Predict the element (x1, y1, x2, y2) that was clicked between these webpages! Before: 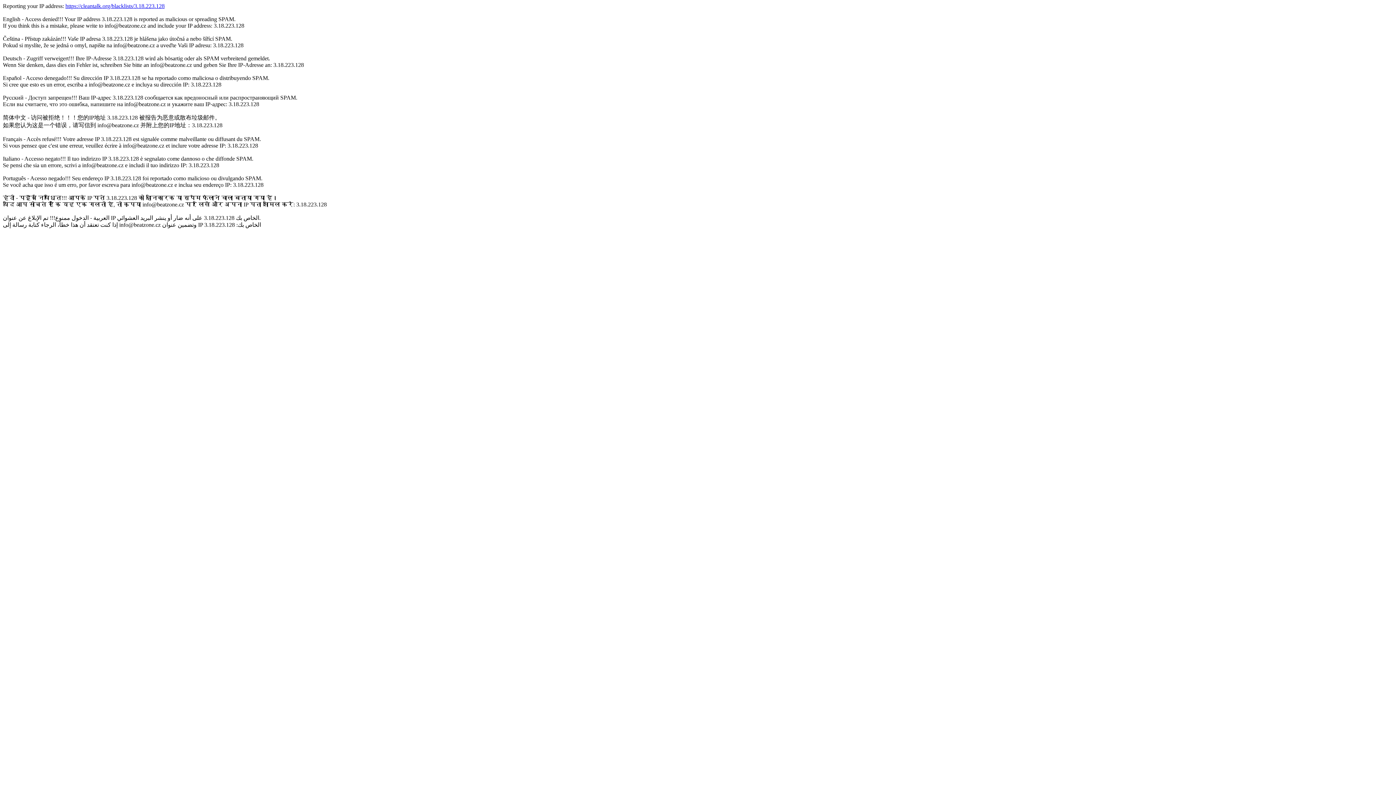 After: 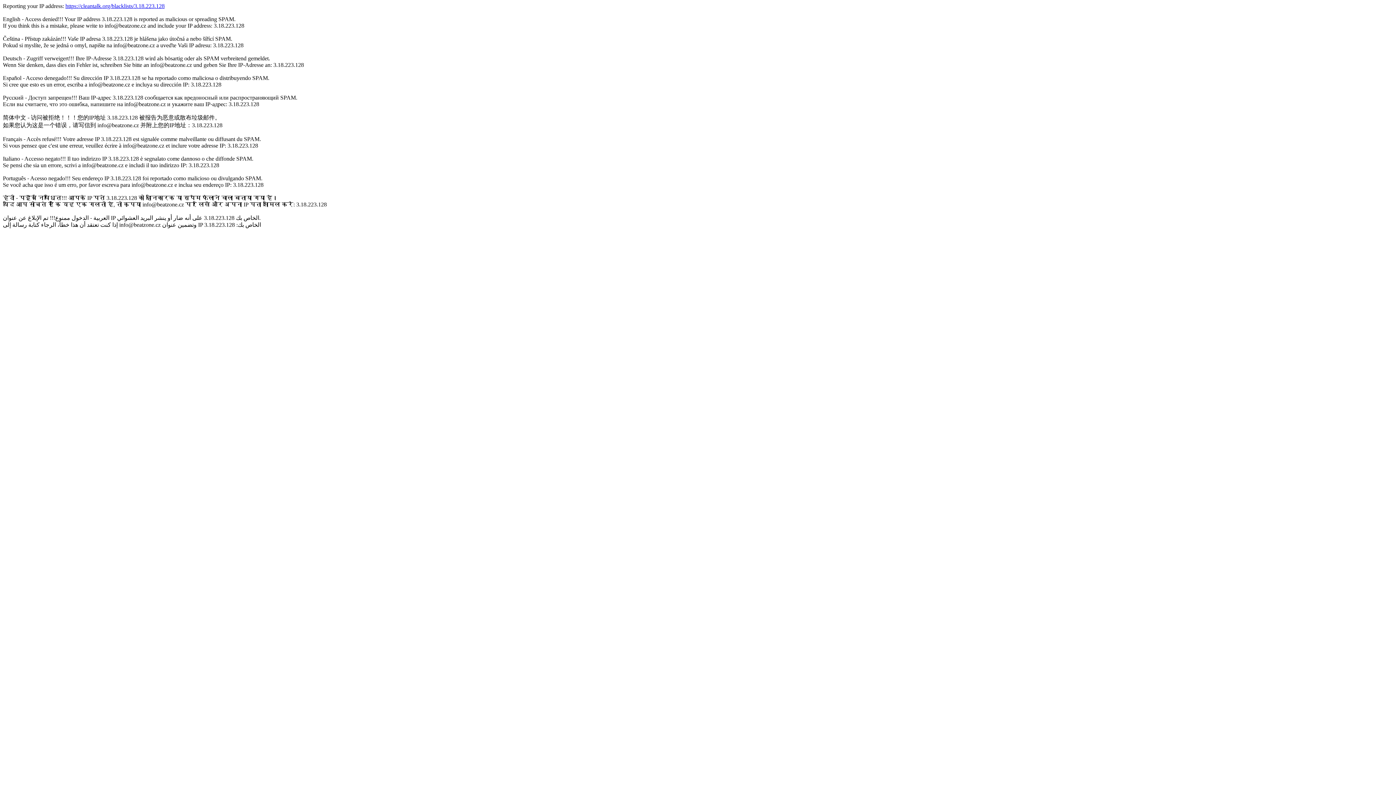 Action: bbox: (65, 2, 164, 9) label: https://cleantalk.org/blacklists/3.18.223.128